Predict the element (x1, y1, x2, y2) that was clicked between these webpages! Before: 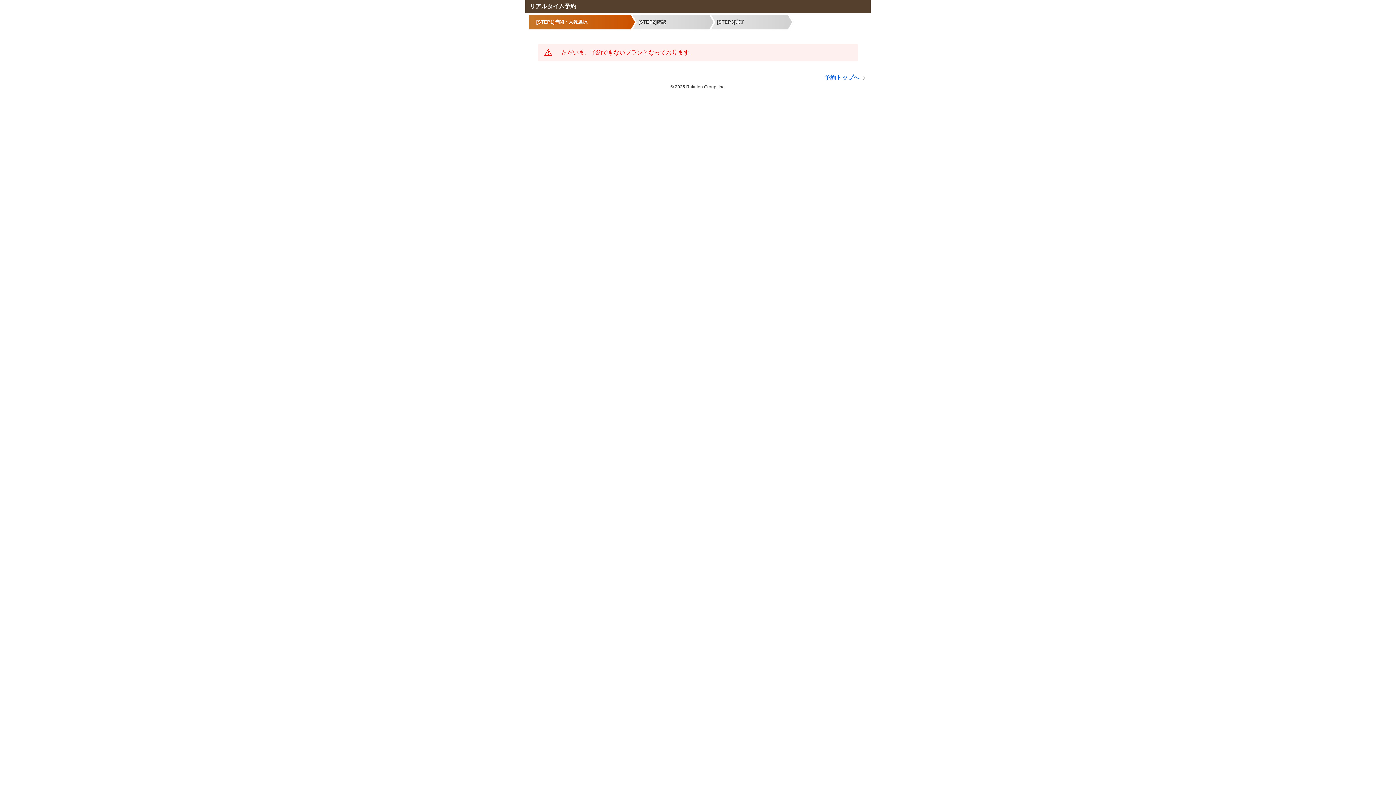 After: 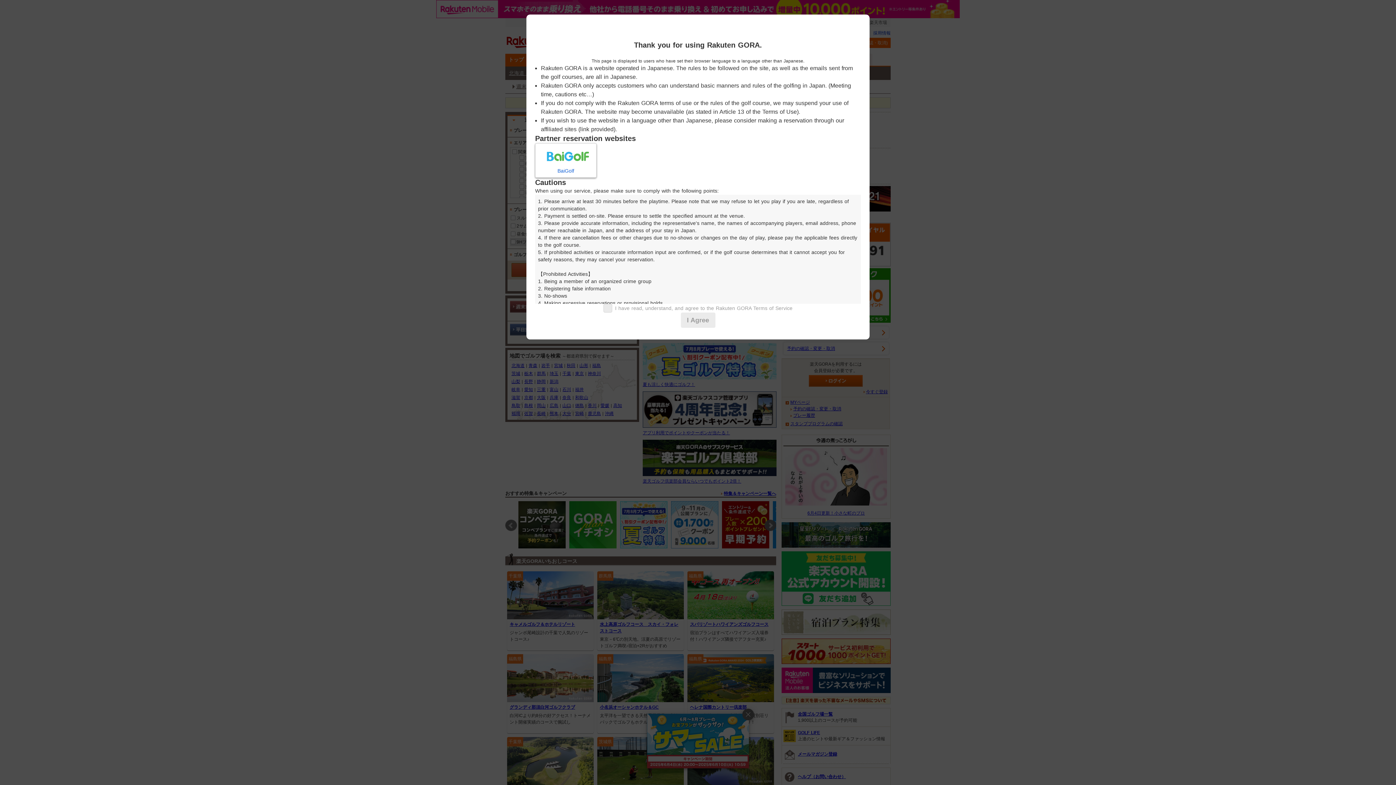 Action: bbox: (530, 74, 865, 80) label: 予約トップへ